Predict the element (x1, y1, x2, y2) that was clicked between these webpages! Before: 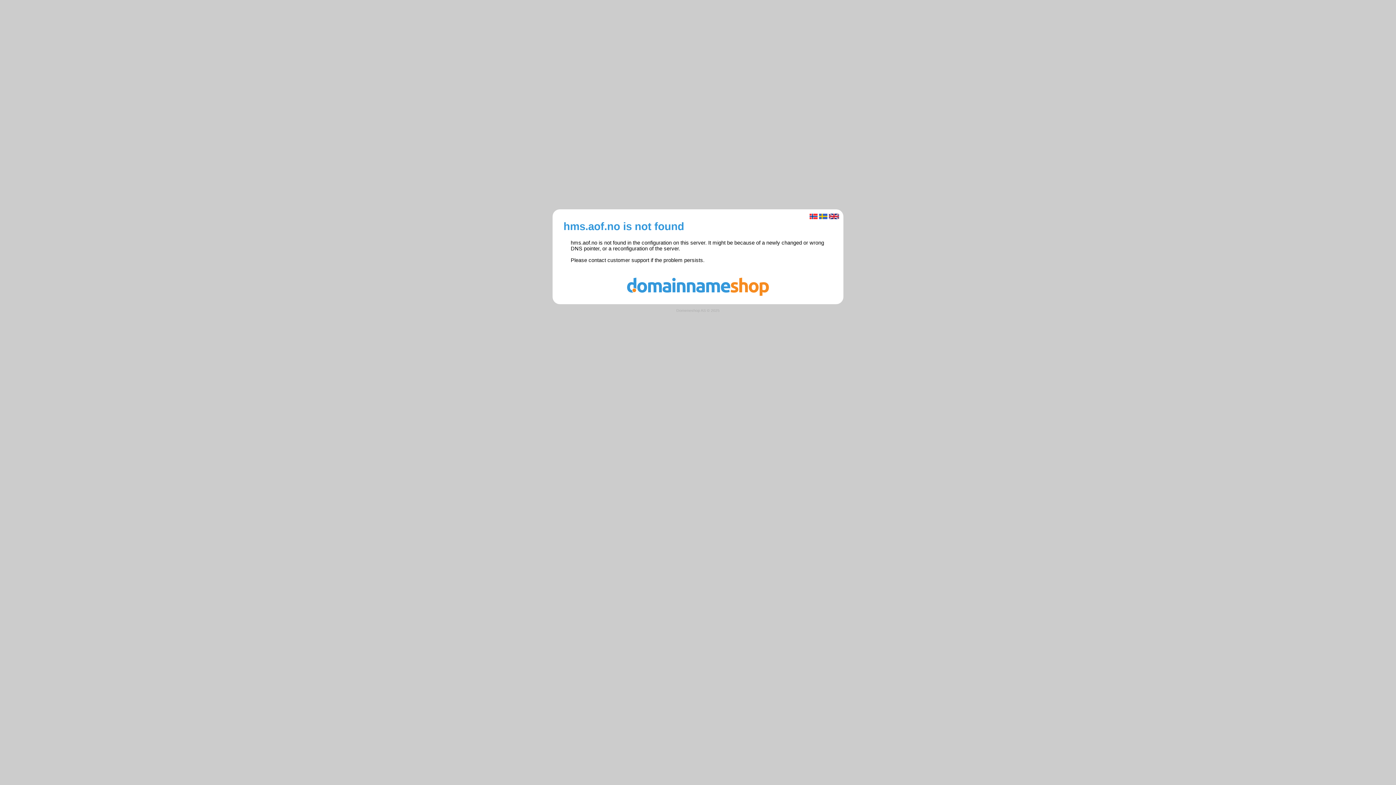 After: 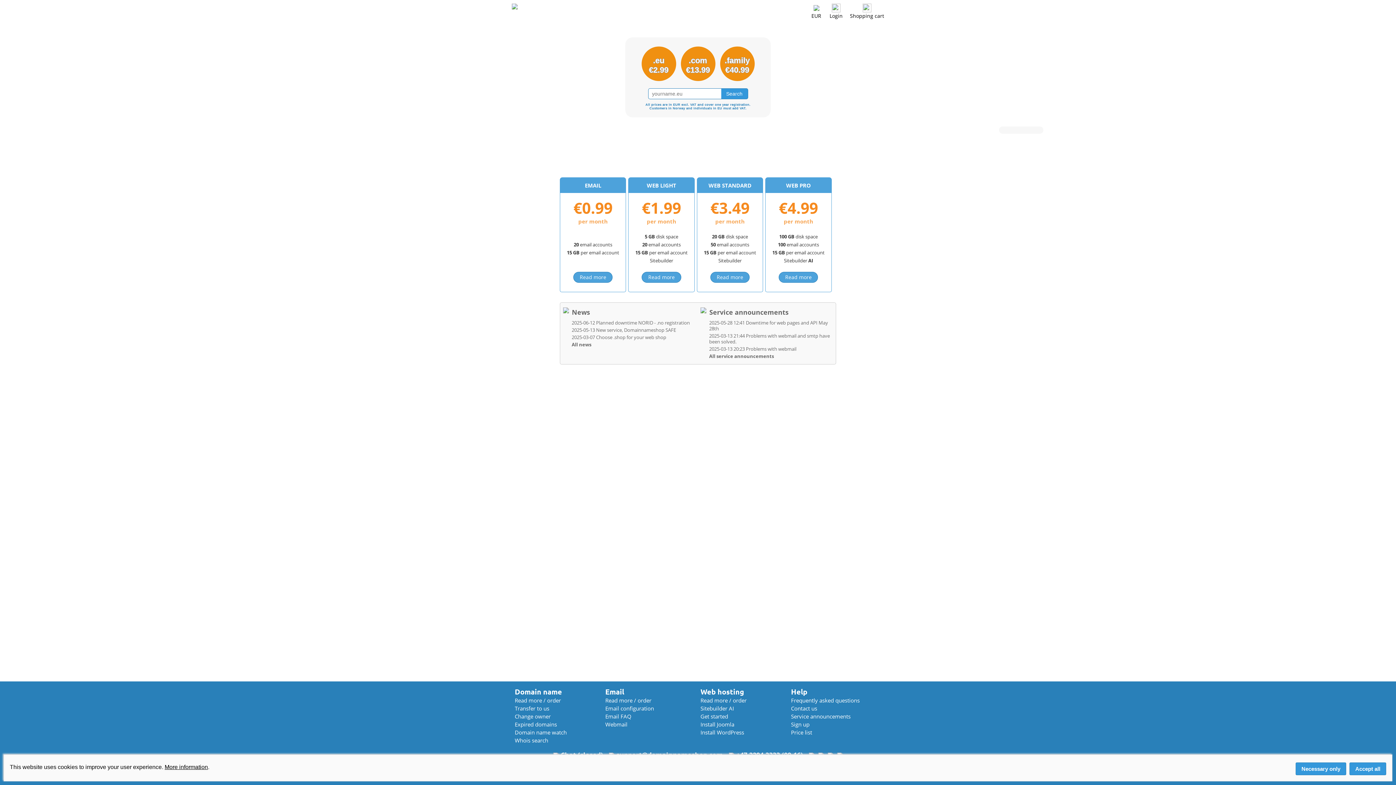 Action: bbox: (560, 291, 836, 297)